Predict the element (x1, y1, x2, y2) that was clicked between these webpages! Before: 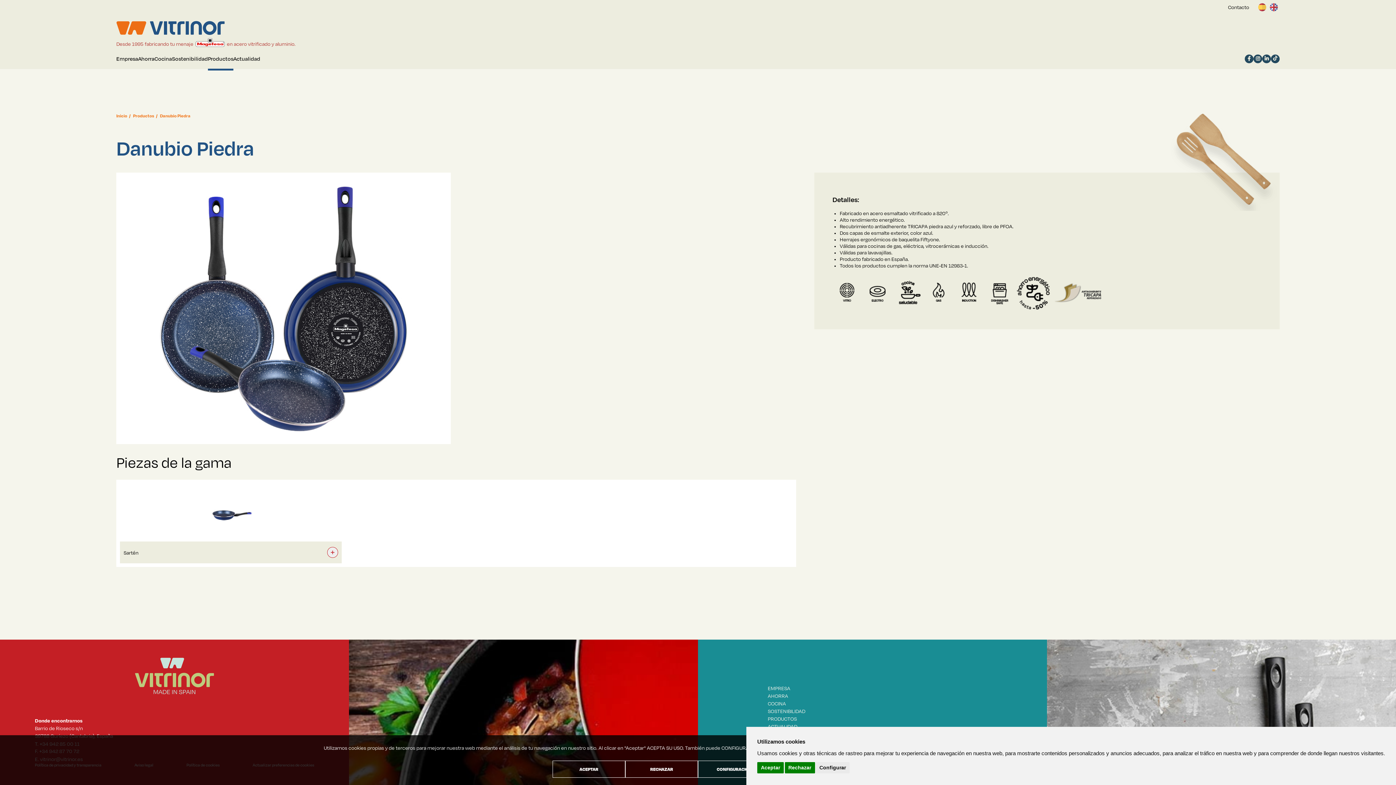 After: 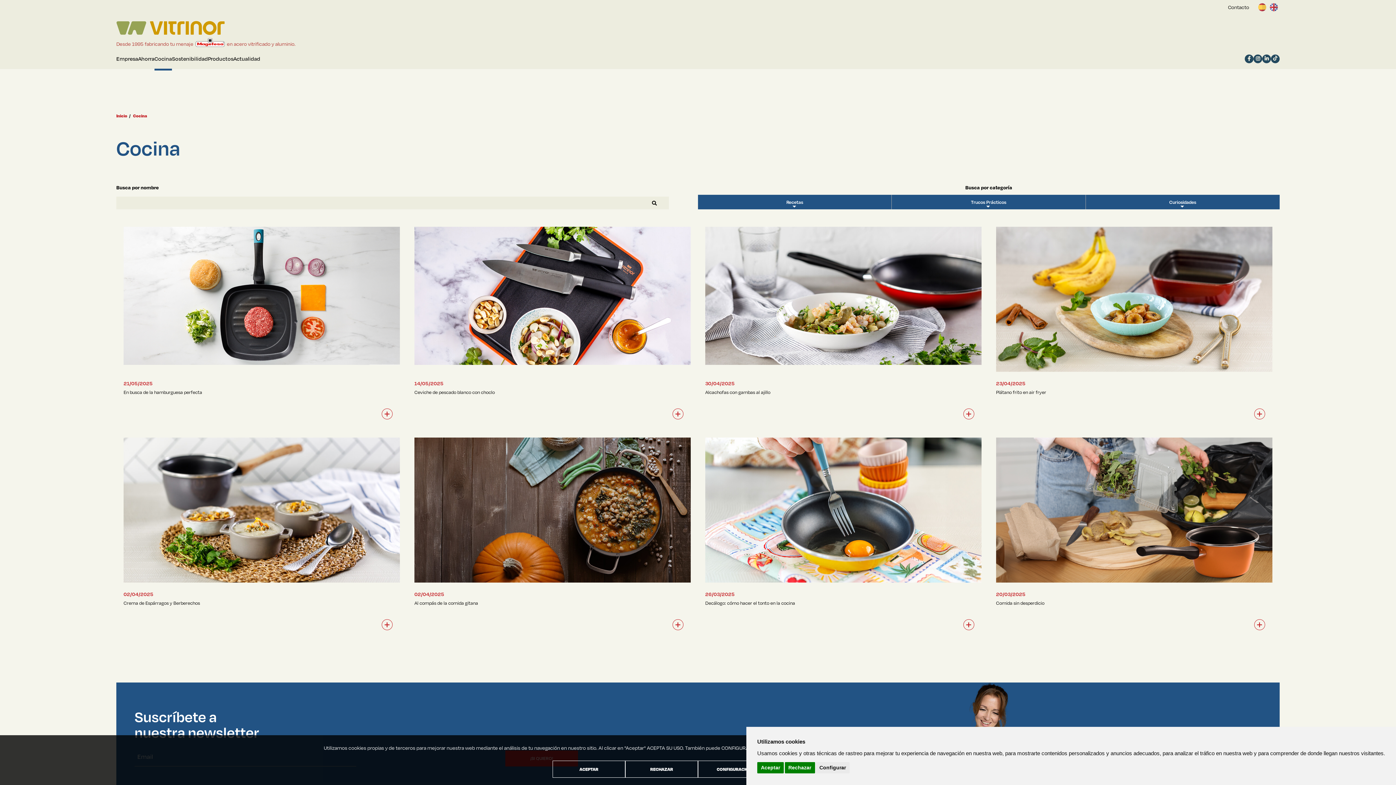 Action: bbox: (154, 49, 172, 68) label: Cocina